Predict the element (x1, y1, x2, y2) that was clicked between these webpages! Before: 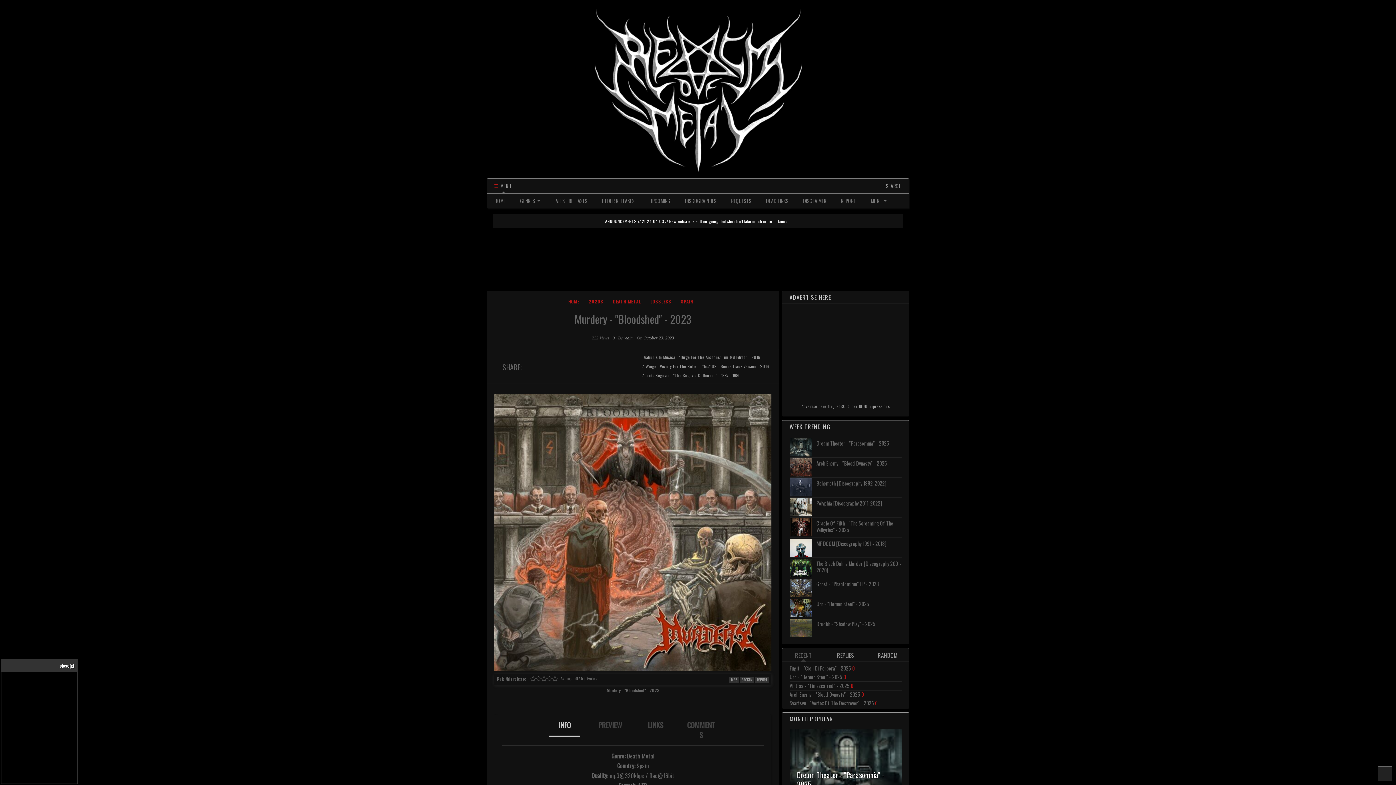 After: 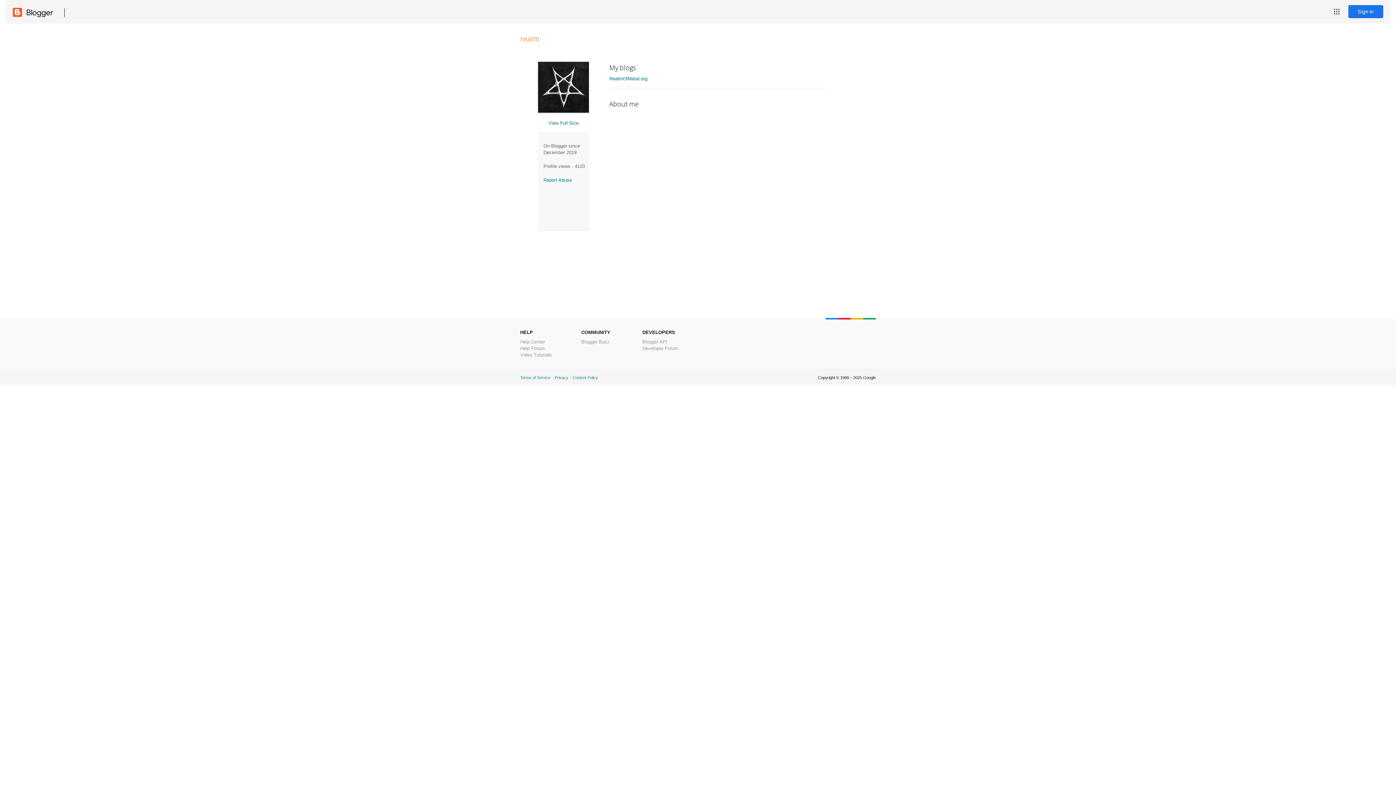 Action: label: realm bbox: (623, 334, 633, 341)